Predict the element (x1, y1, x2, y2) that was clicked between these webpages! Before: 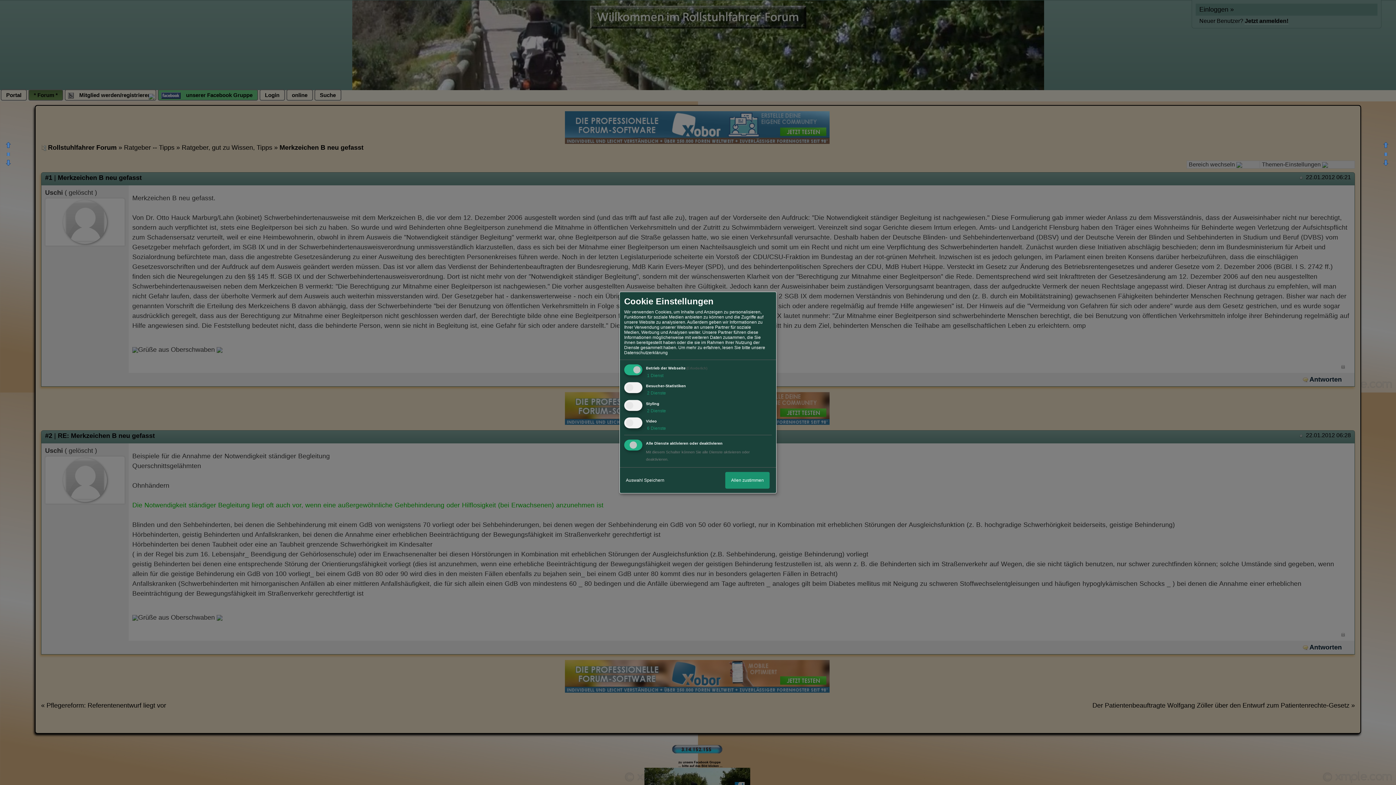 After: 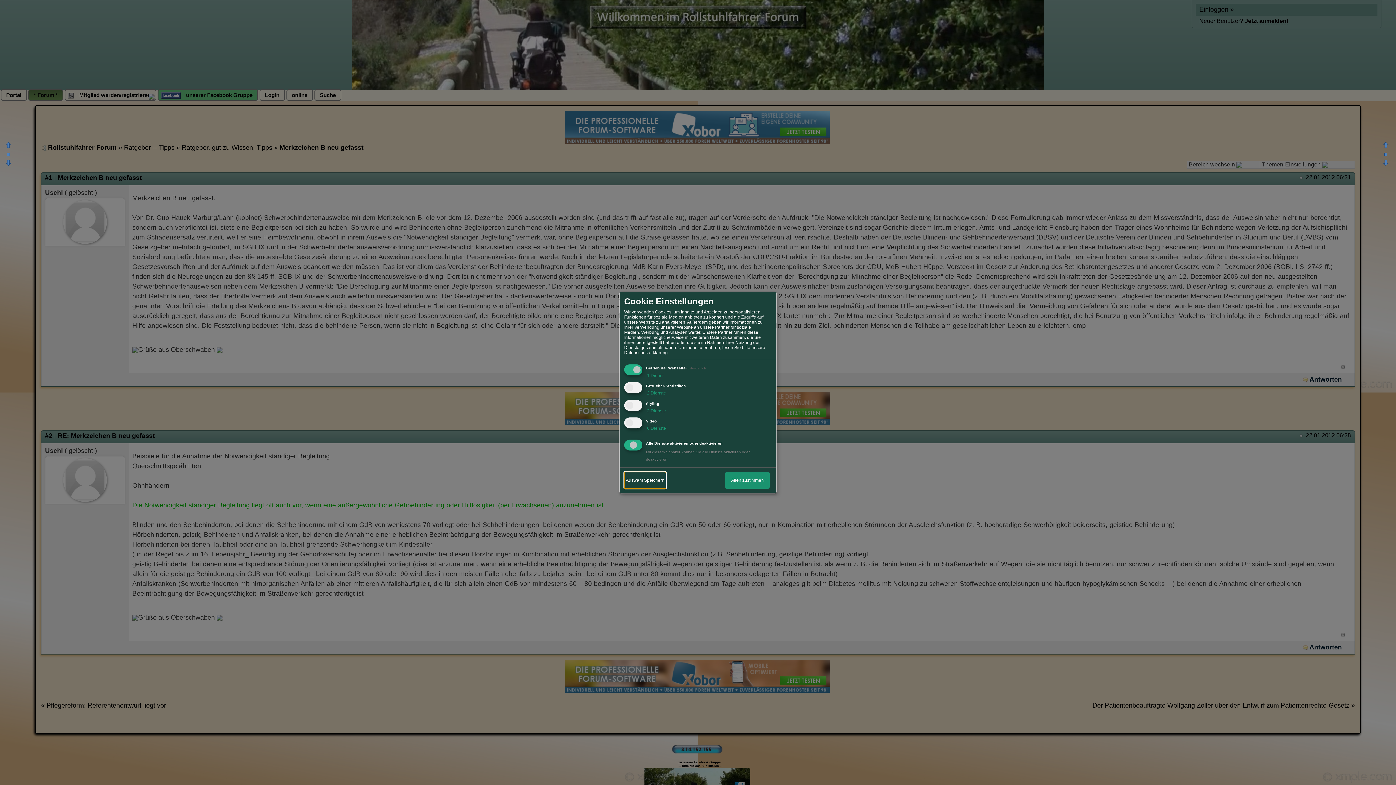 Action: label: Auswahl Speichern bbox: (624, 472, 666, 488)